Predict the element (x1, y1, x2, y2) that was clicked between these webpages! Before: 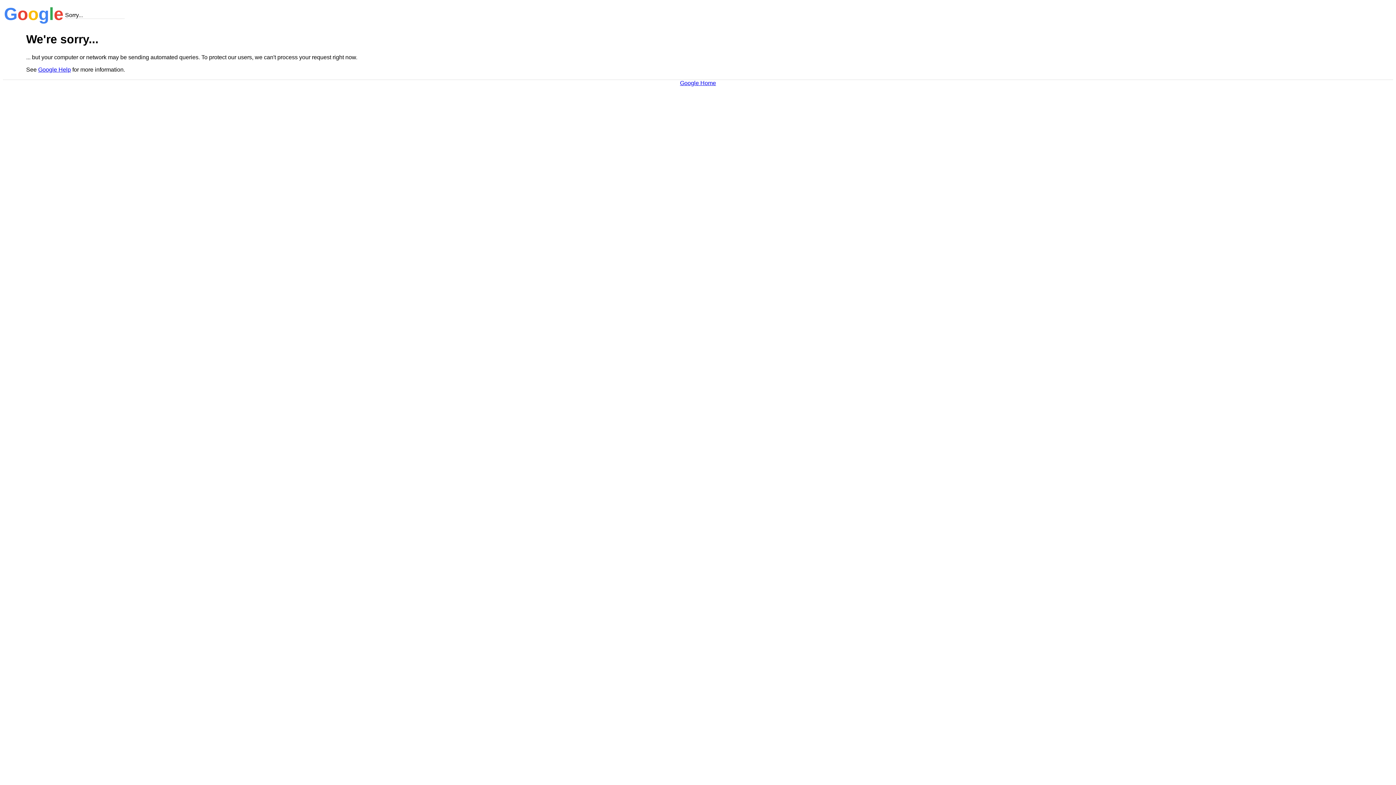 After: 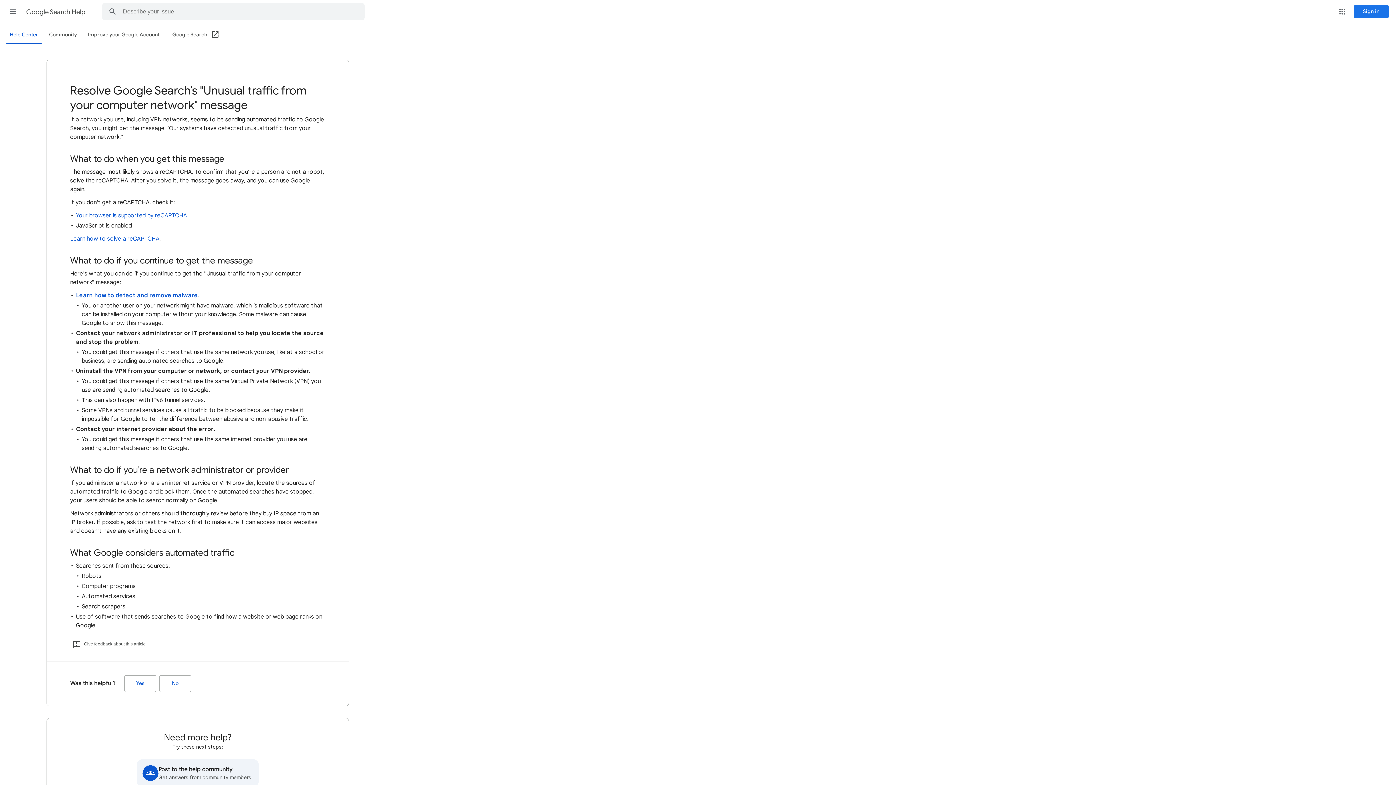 Action: bbox: (38, 66, 70, 72) label: Google Help